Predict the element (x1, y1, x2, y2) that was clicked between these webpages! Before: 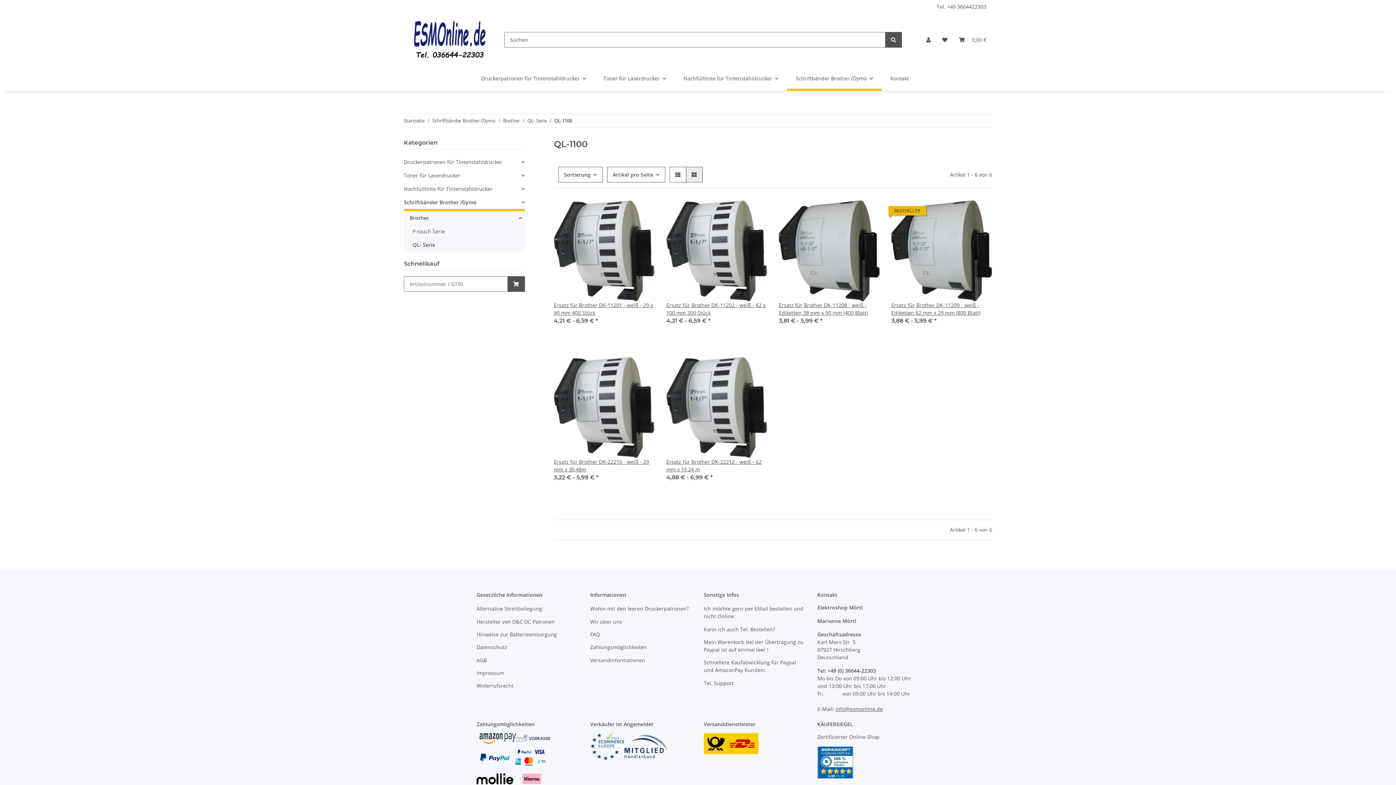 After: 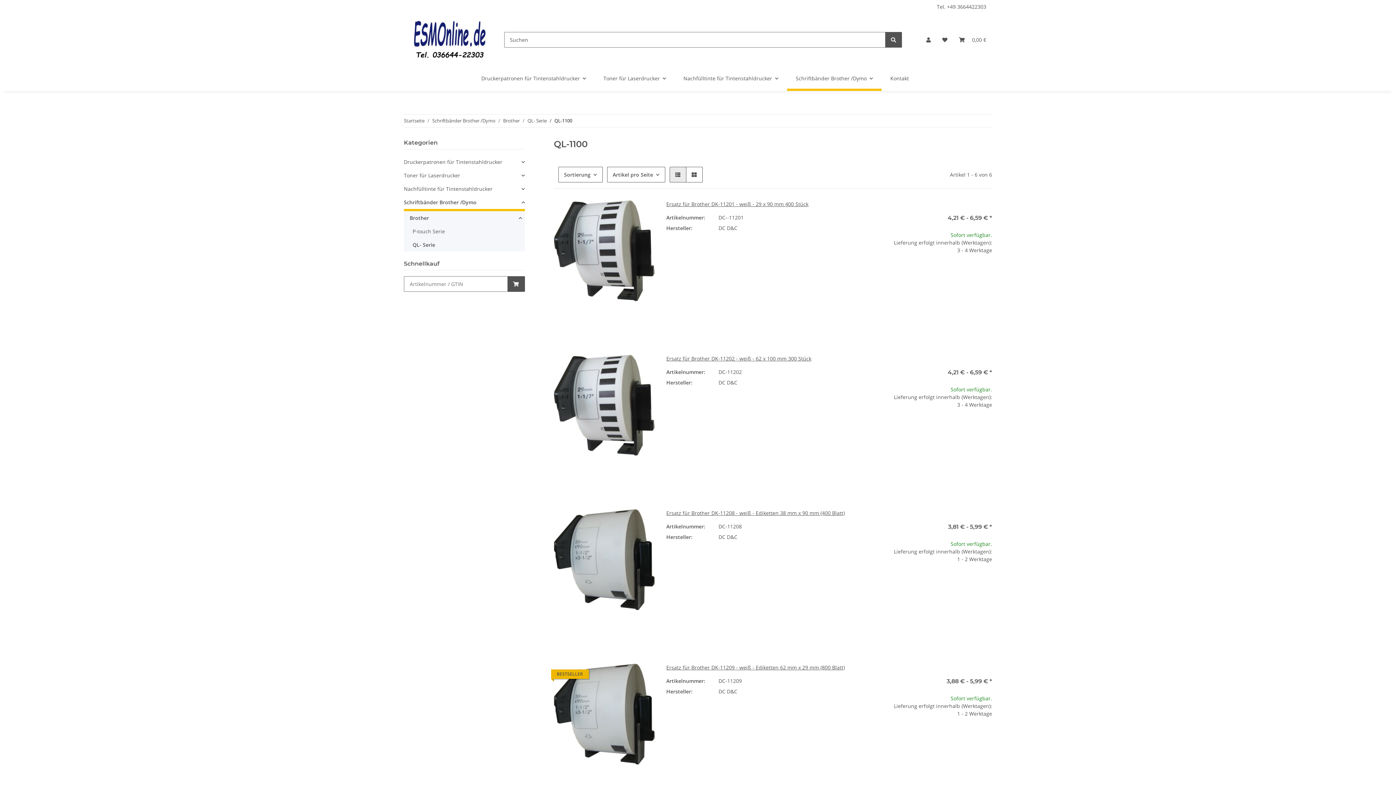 Action: bbox: (669, 166, 686, 182) label: Liste